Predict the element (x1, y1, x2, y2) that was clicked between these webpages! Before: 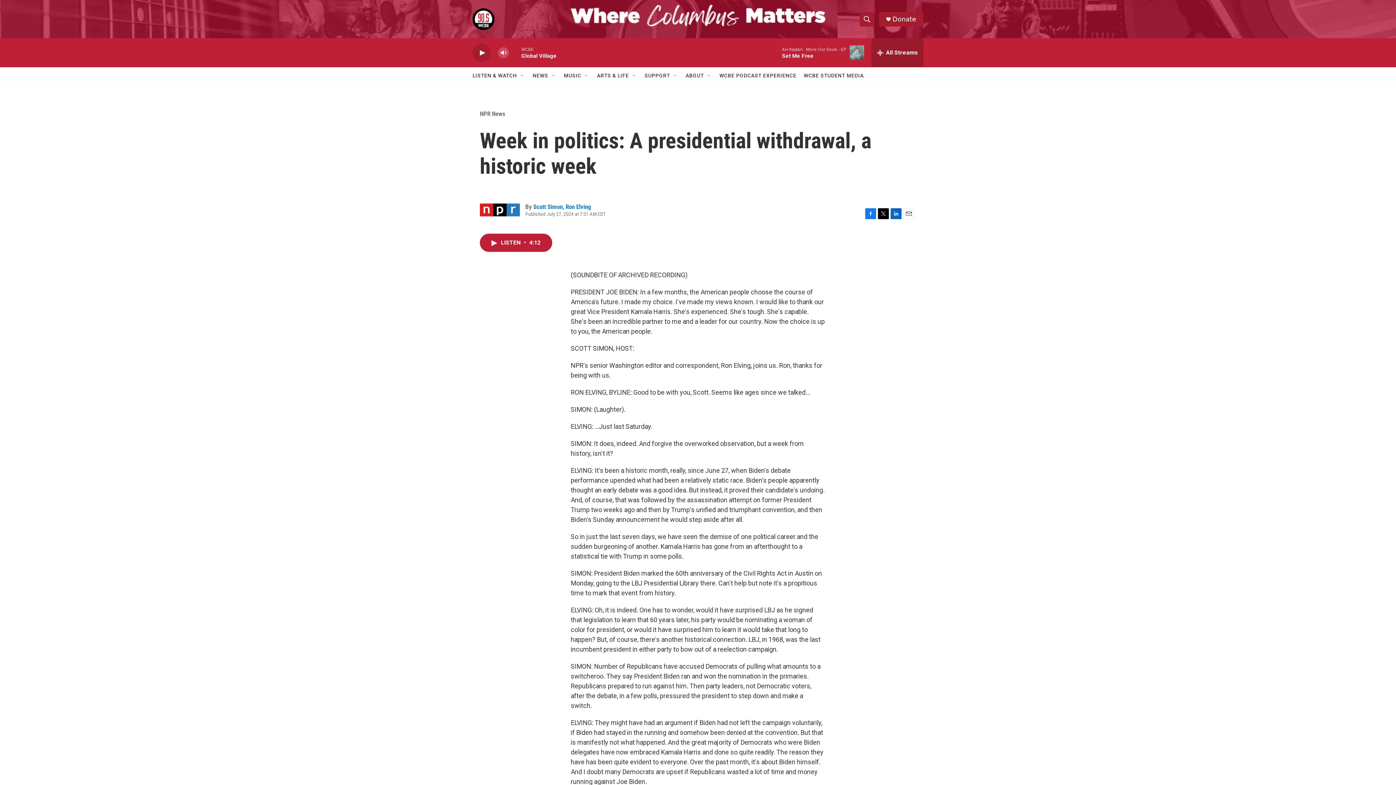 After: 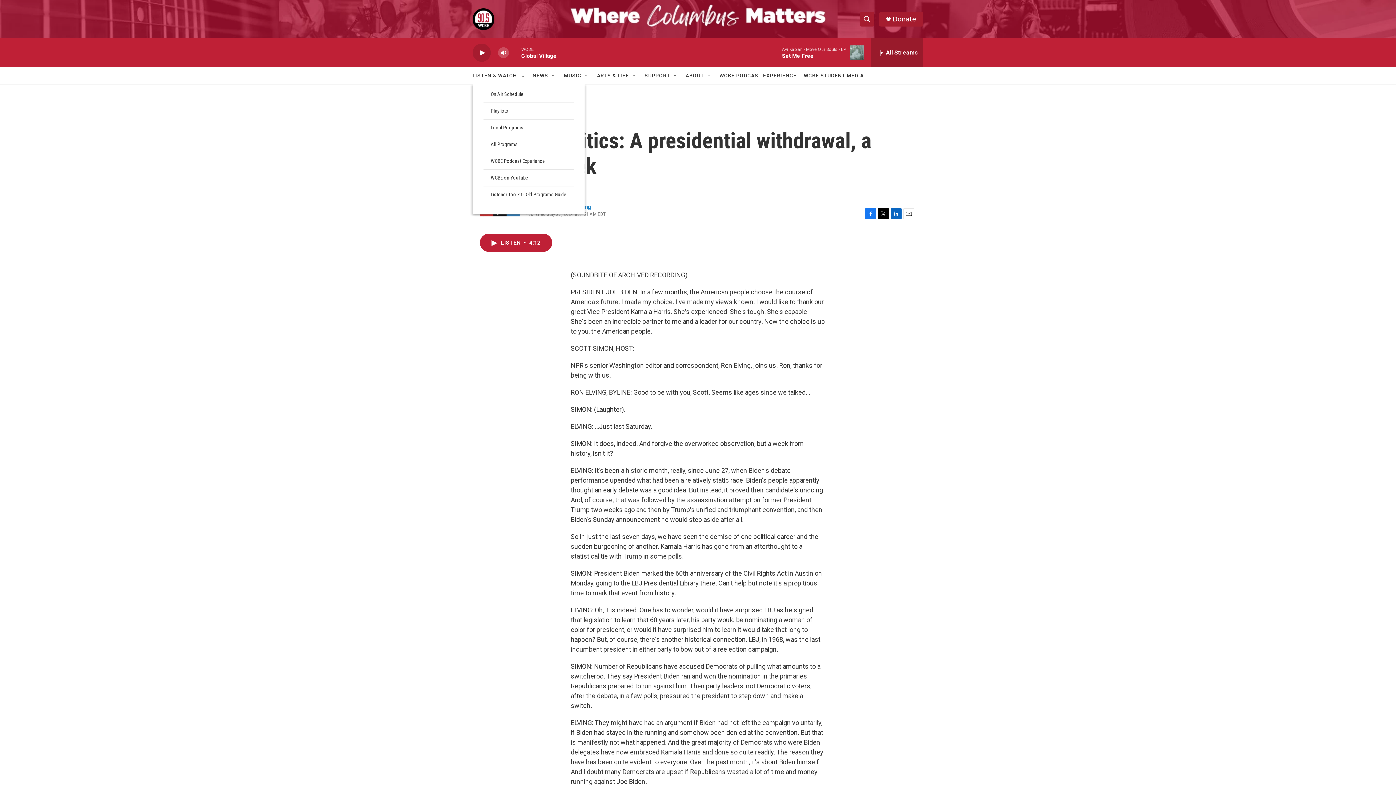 Action: bbox: (519, 72, 525, 78) label: Open Sub Navigation